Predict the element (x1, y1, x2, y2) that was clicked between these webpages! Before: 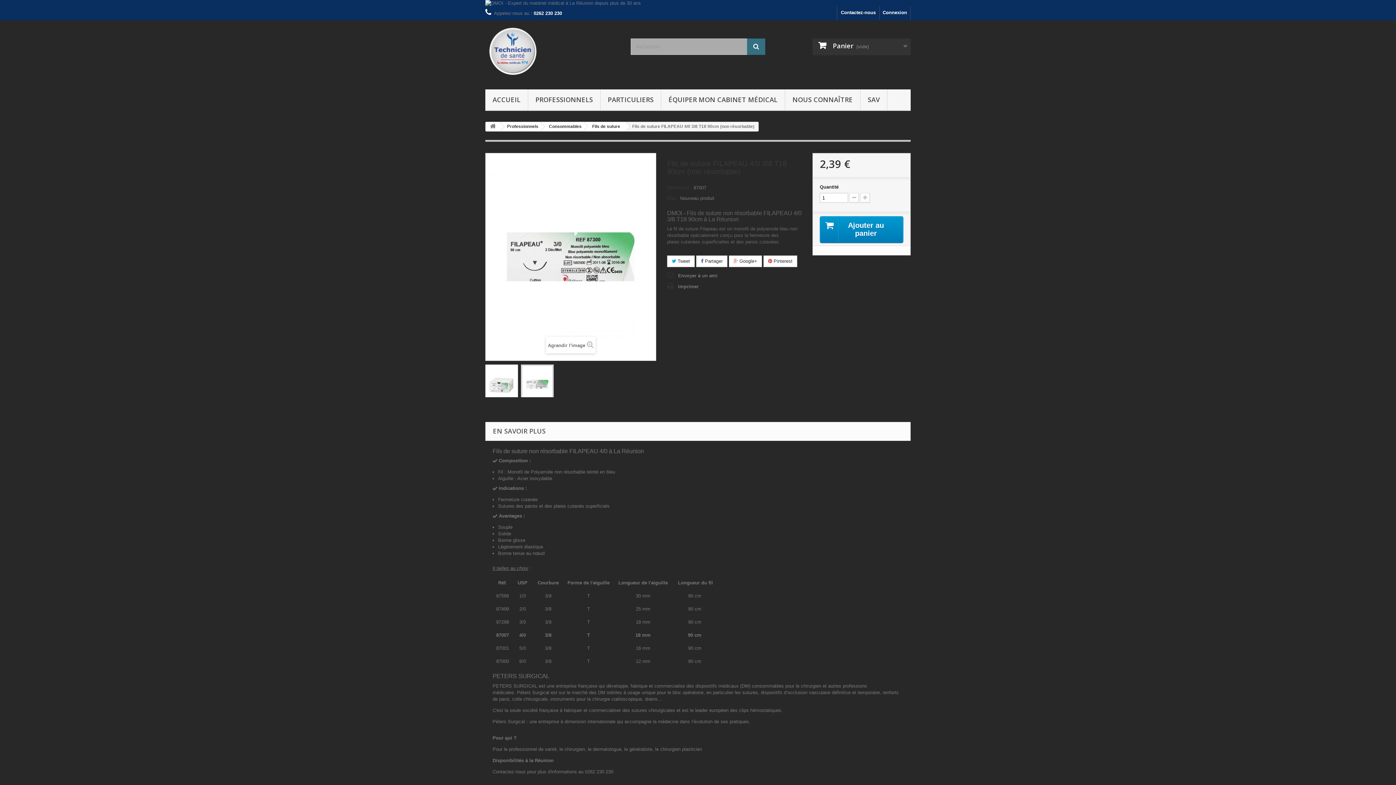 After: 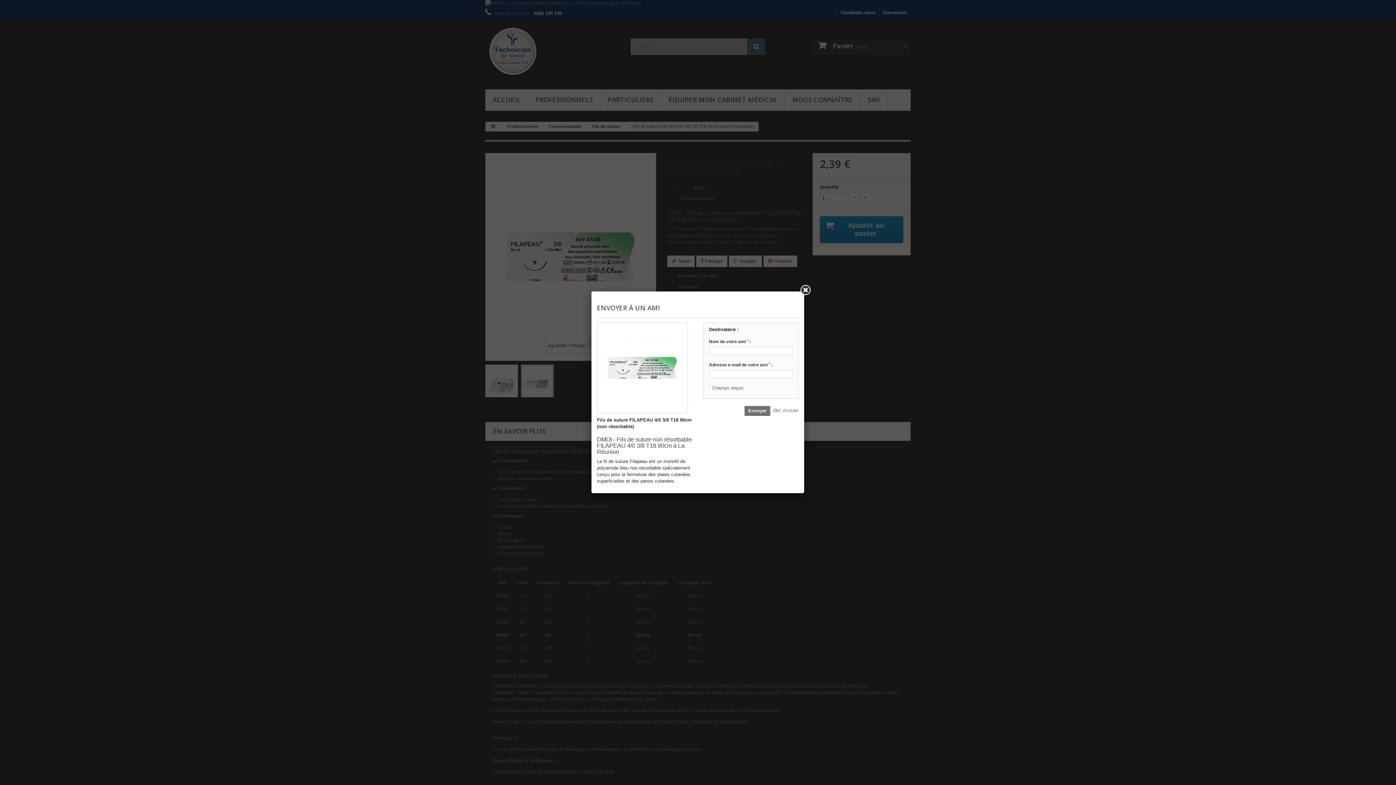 Action: bbox: (667, 272, 717, 280) label: Envoyer à un ami